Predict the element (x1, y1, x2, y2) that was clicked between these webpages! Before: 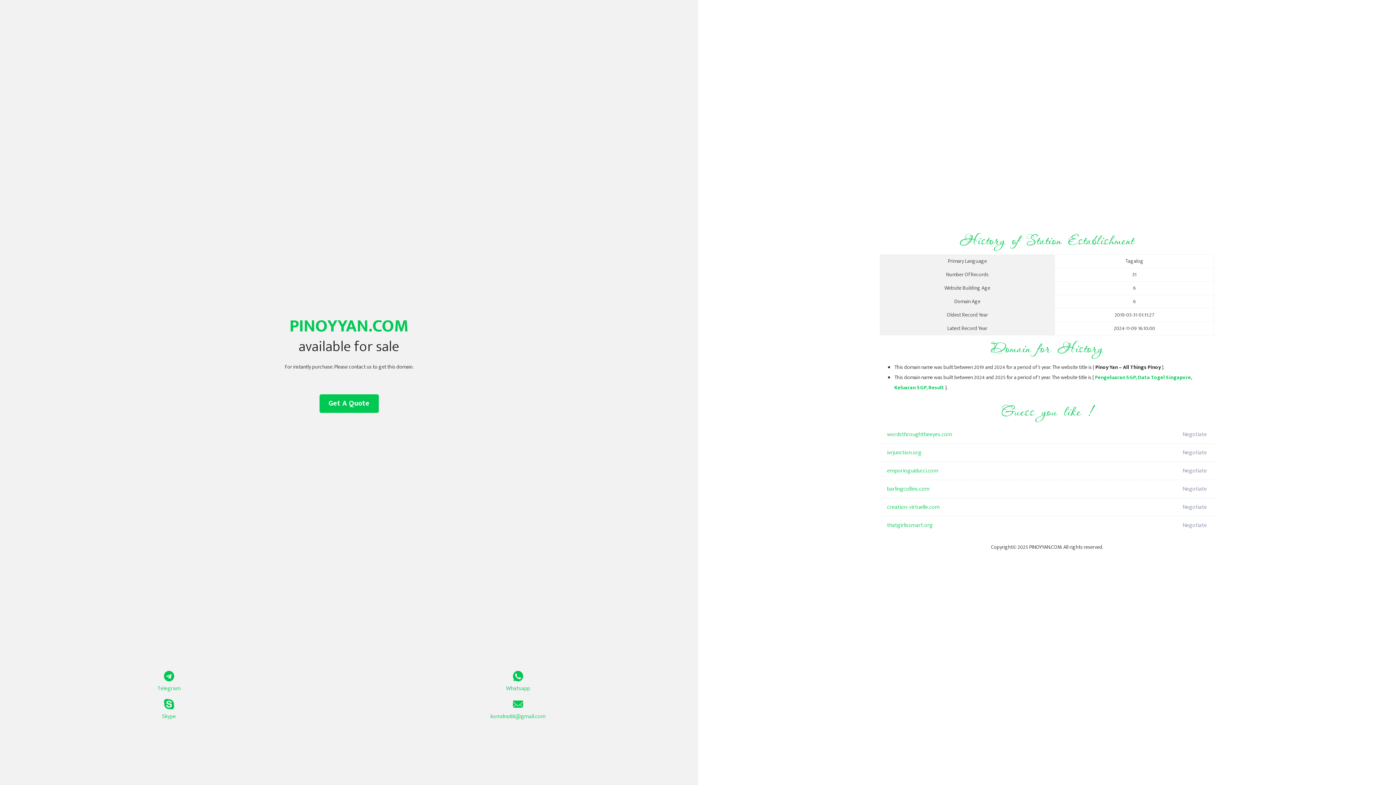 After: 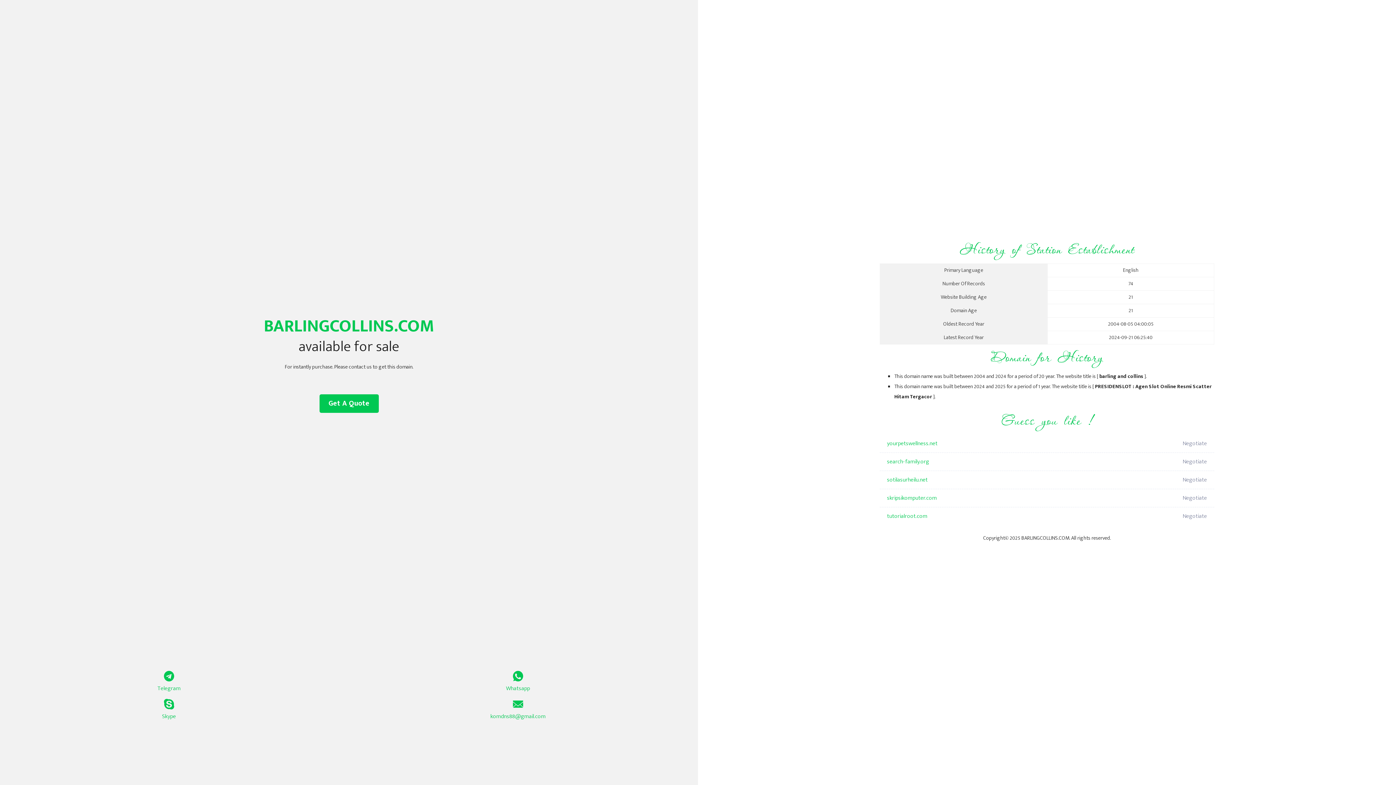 Action: label: barlingcollins.com bbox: (887, 480, 1098, 498)